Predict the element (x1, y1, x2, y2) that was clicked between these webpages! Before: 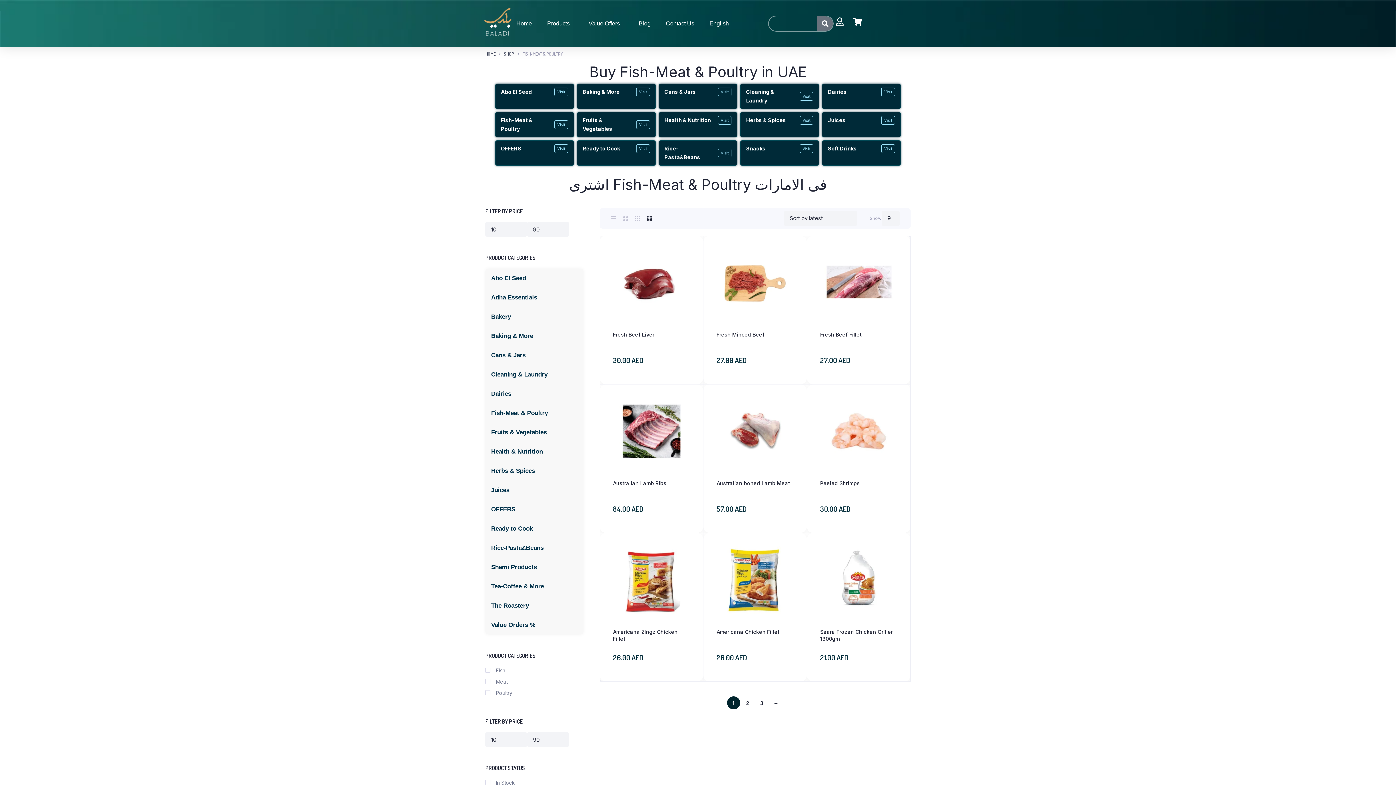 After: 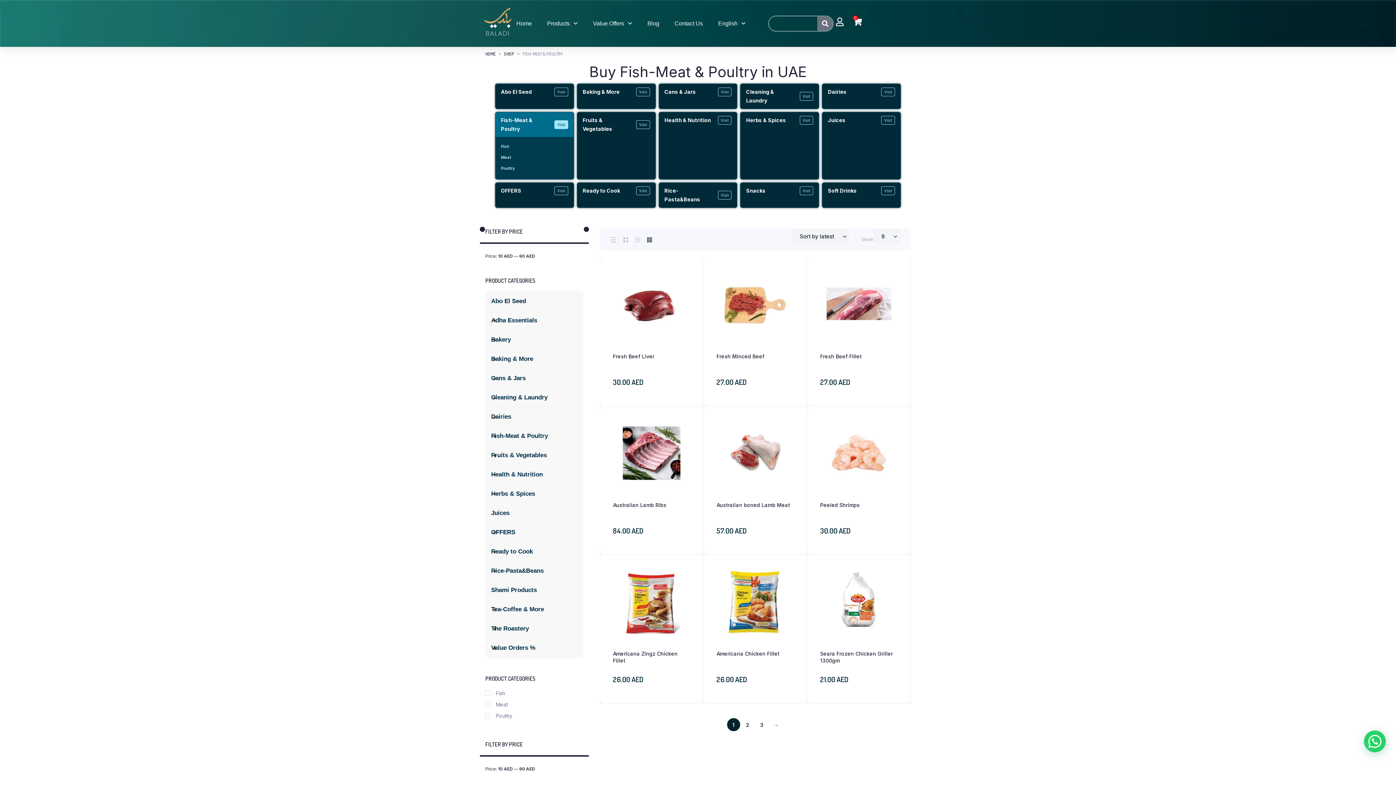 Action: label: Visit bbox: (554, 120, 568, 129)